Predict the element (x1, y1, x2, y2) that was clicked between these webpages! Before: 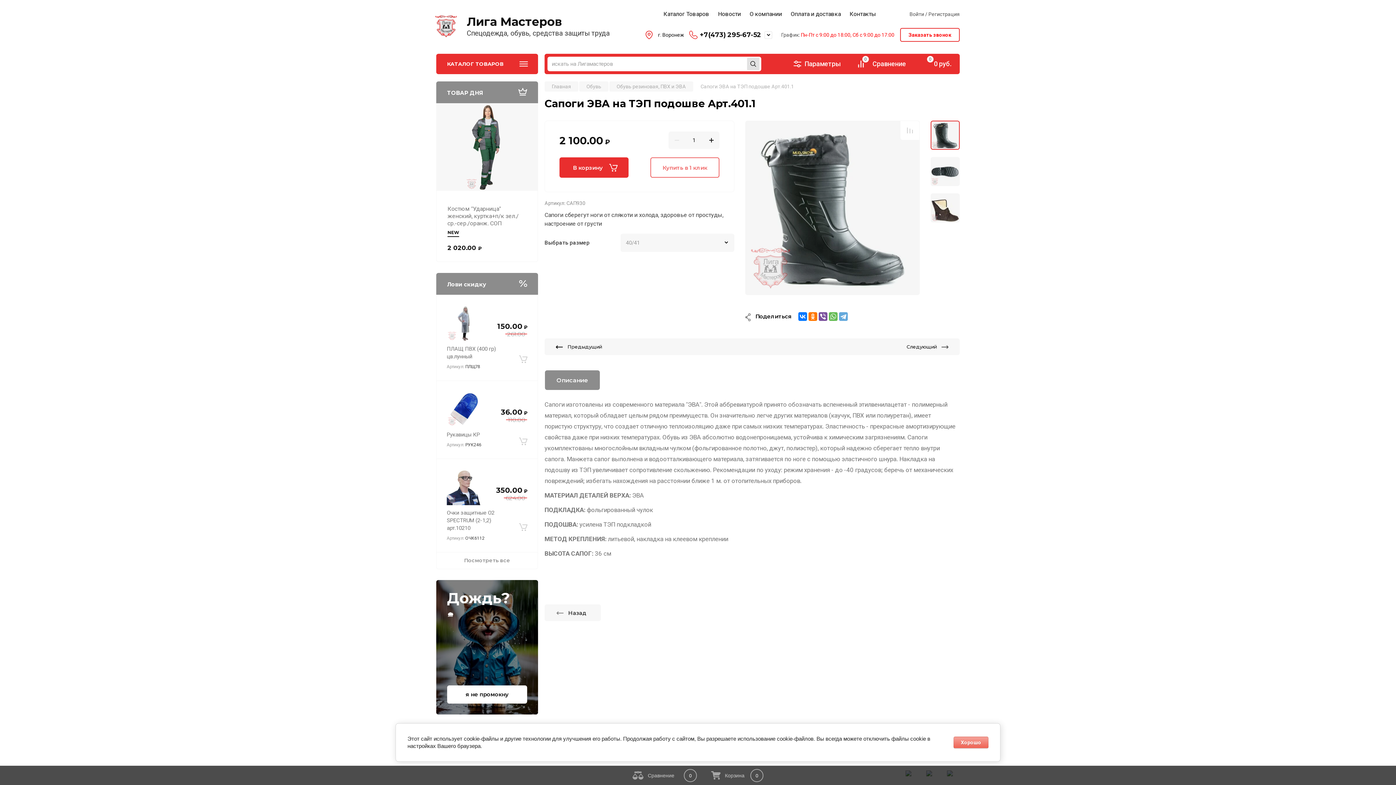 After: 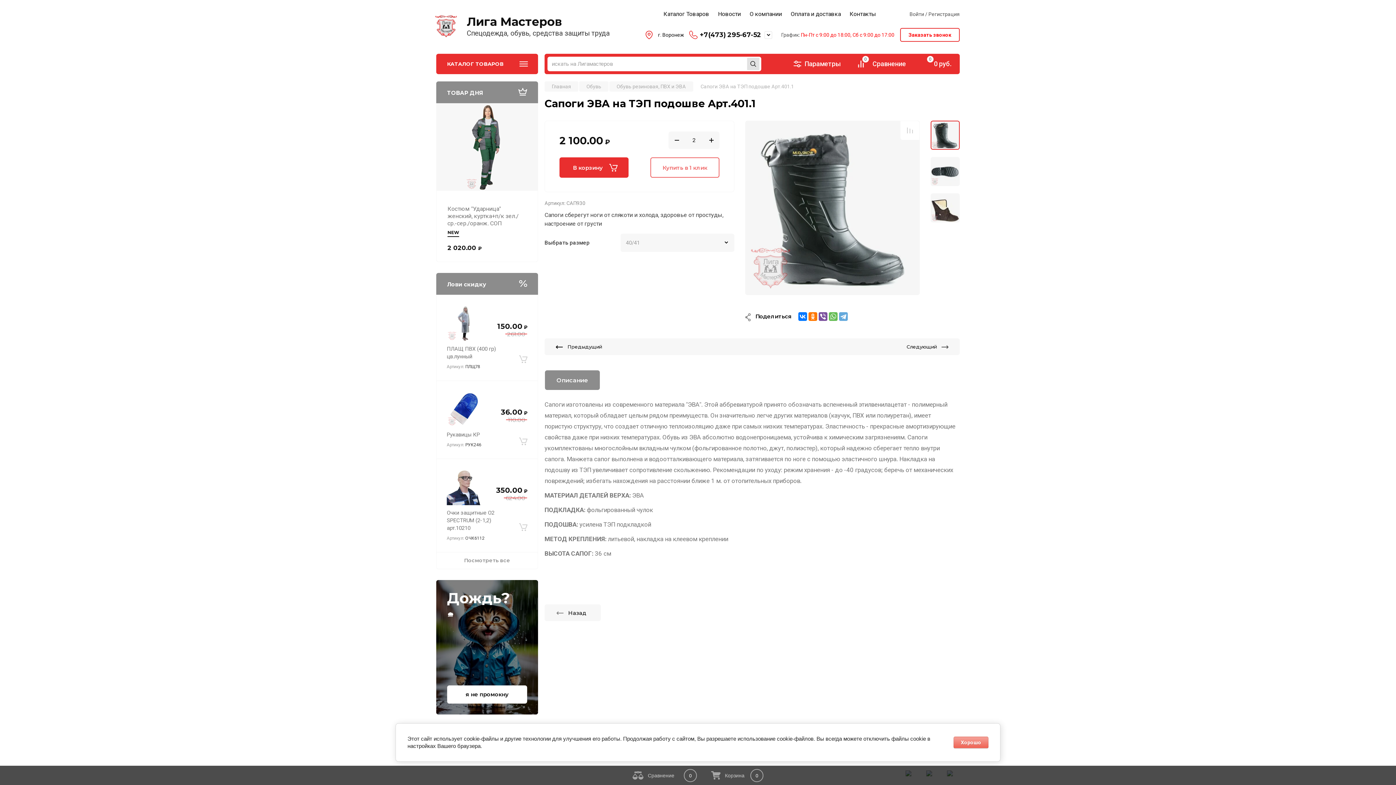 Action: bbox: (703, 131, 719, 149) label: +